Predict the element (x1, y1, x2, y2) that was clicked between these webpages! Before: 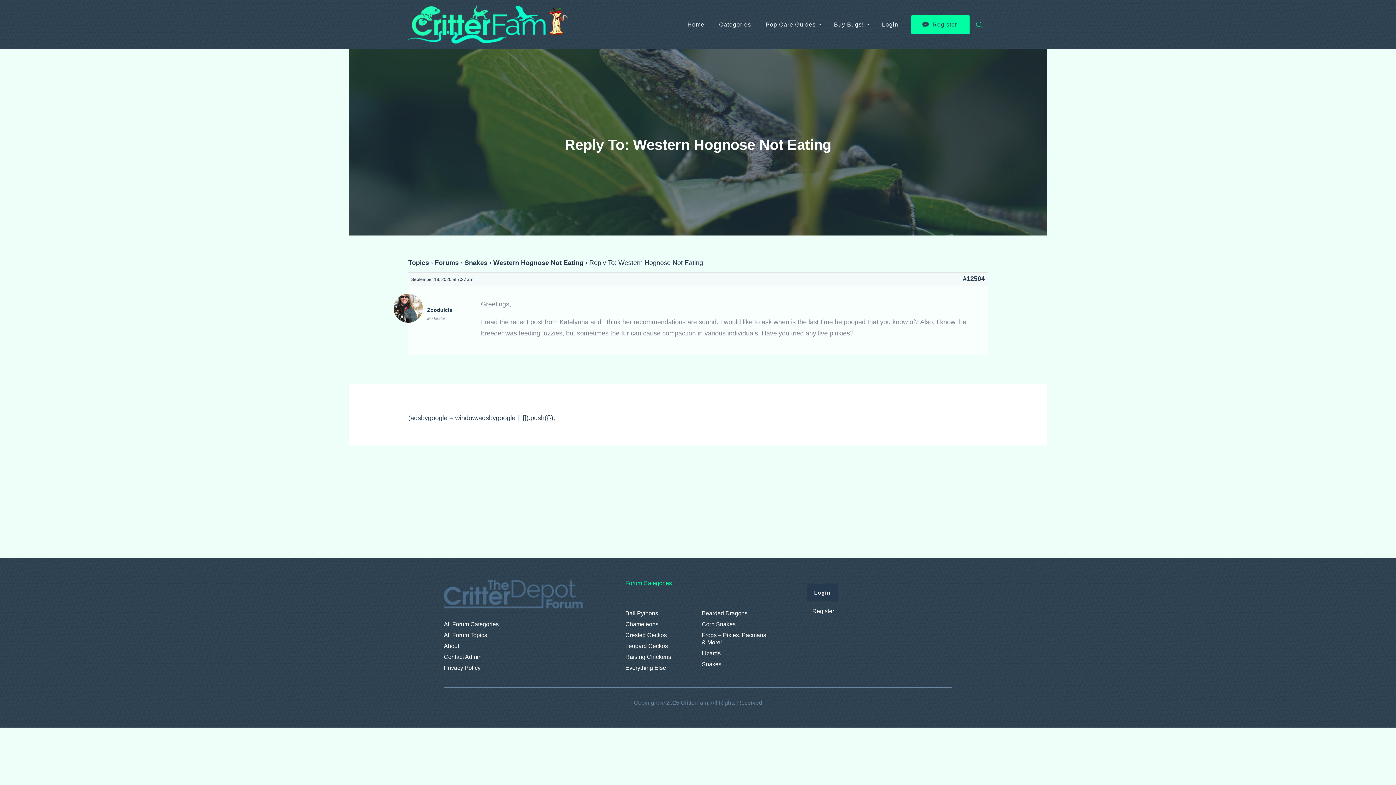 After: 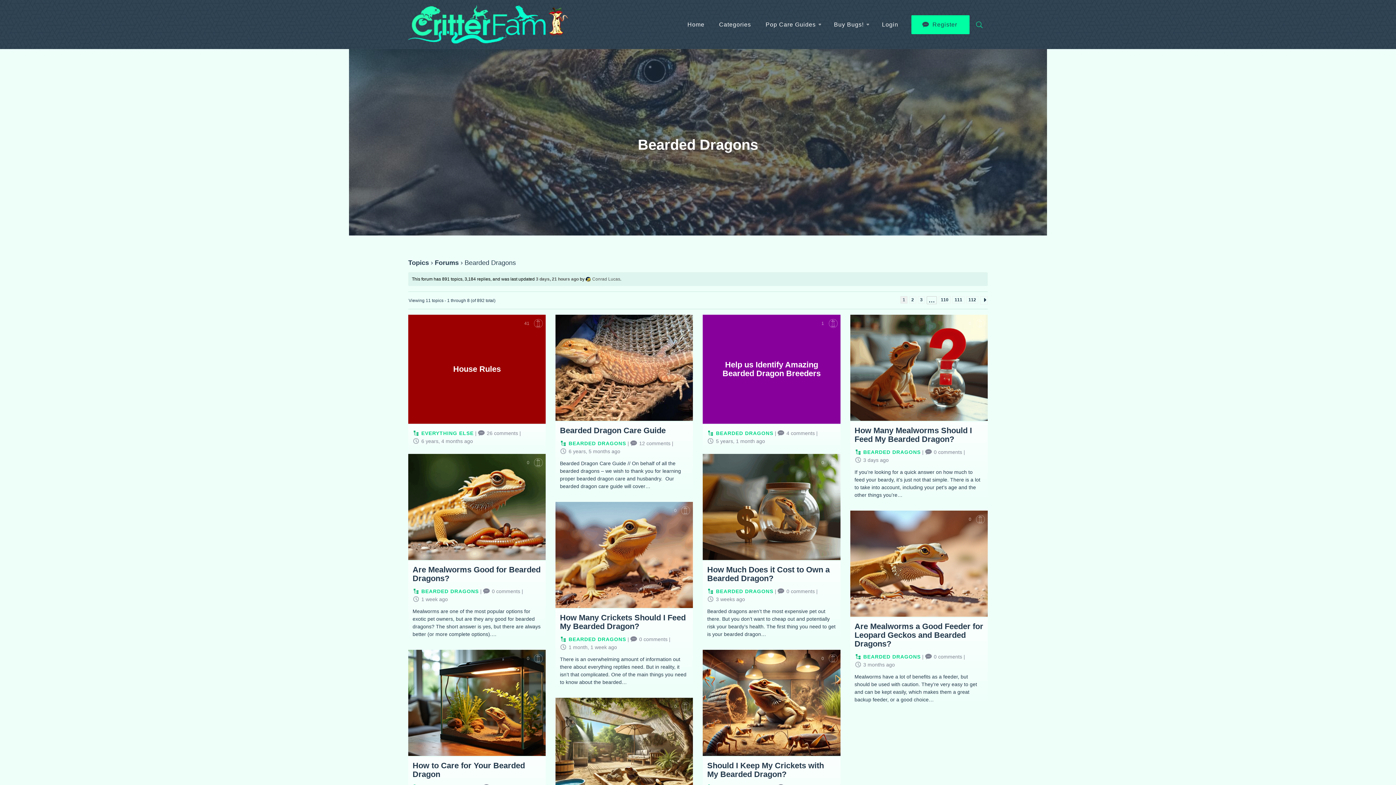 Action: label: Bearded Dragons bbox: (702, 610, 770, 617)